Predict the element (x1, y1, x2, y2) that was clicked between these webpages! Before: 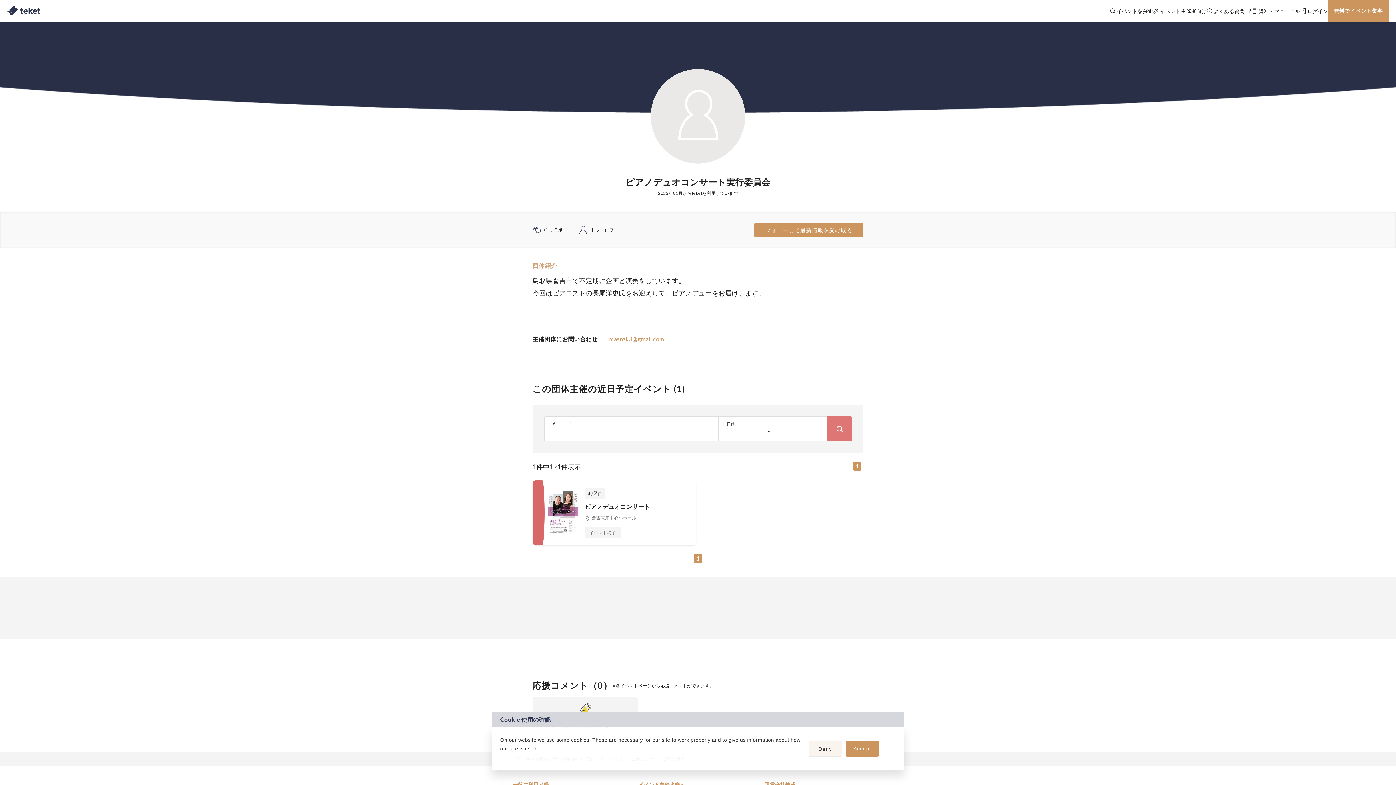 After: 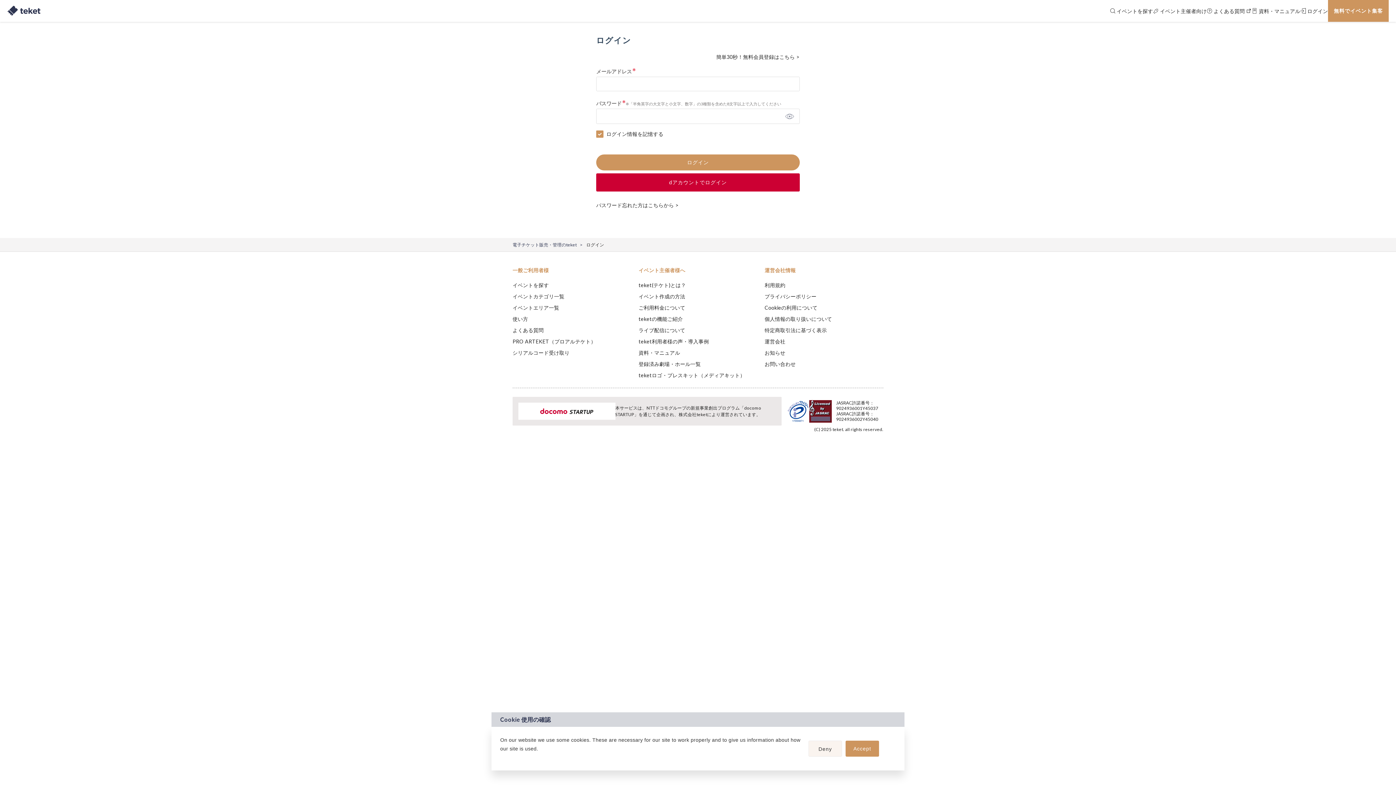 Action: label:  ログイン bbox: (1300, 0, 1328, 21)